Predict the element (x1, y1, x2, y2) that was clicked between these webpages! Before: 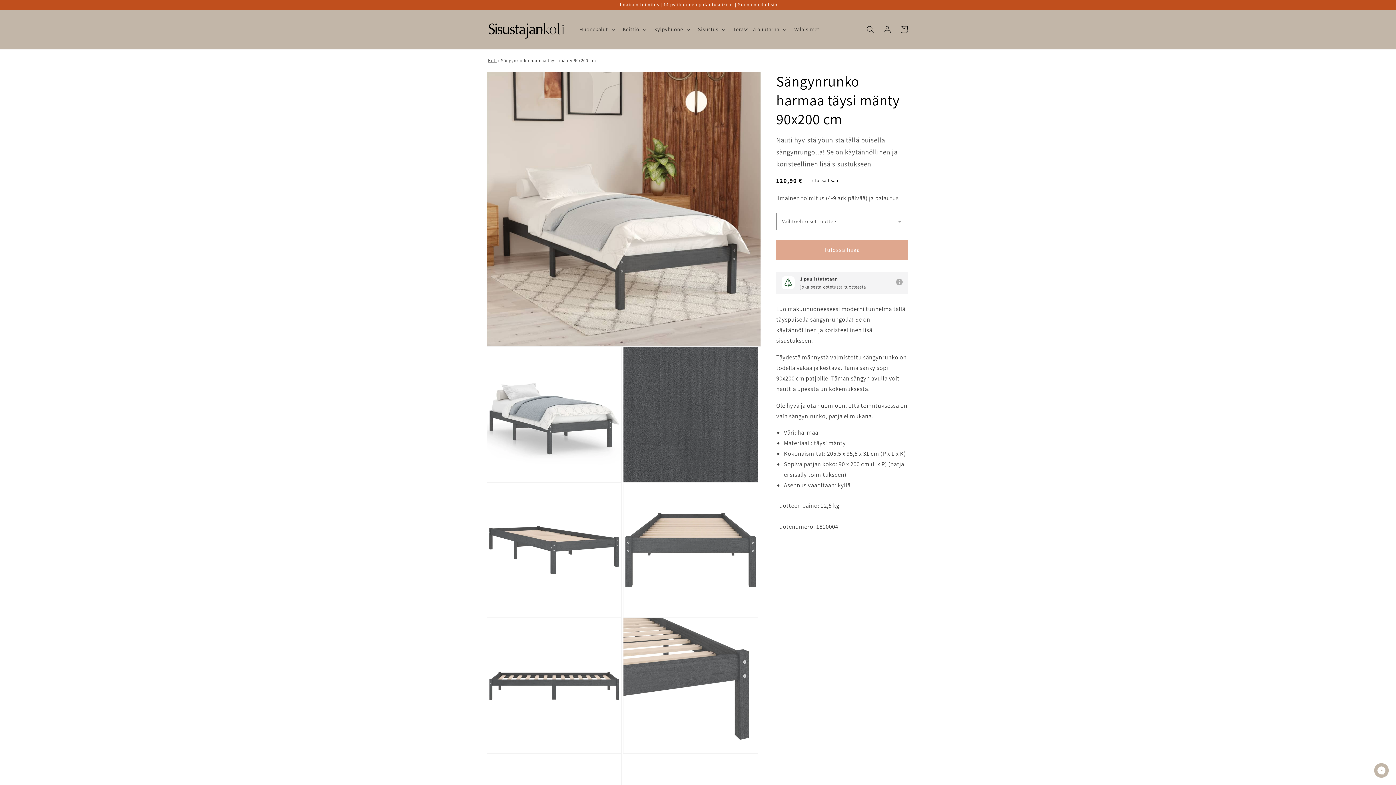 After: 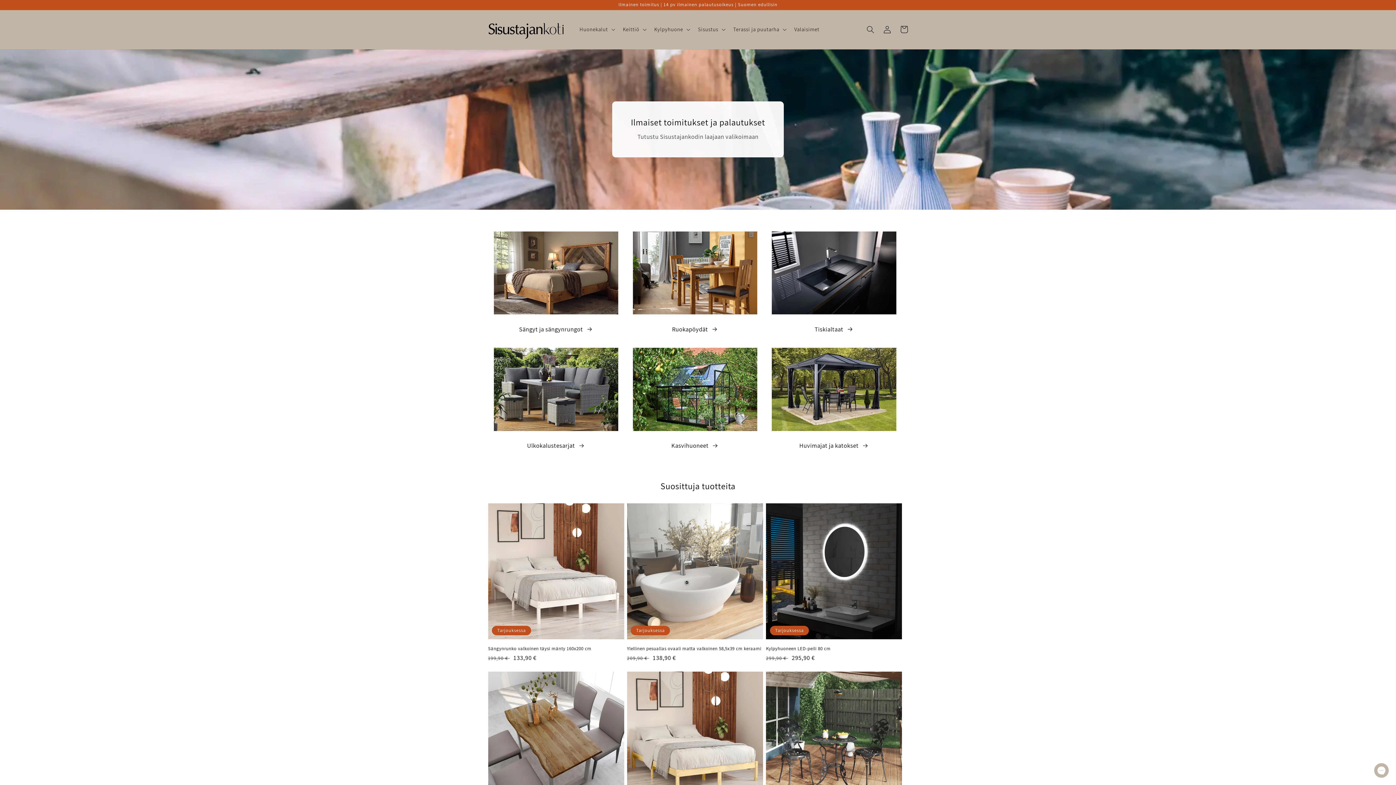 Action: bbox: (485, 17, 567, 41)